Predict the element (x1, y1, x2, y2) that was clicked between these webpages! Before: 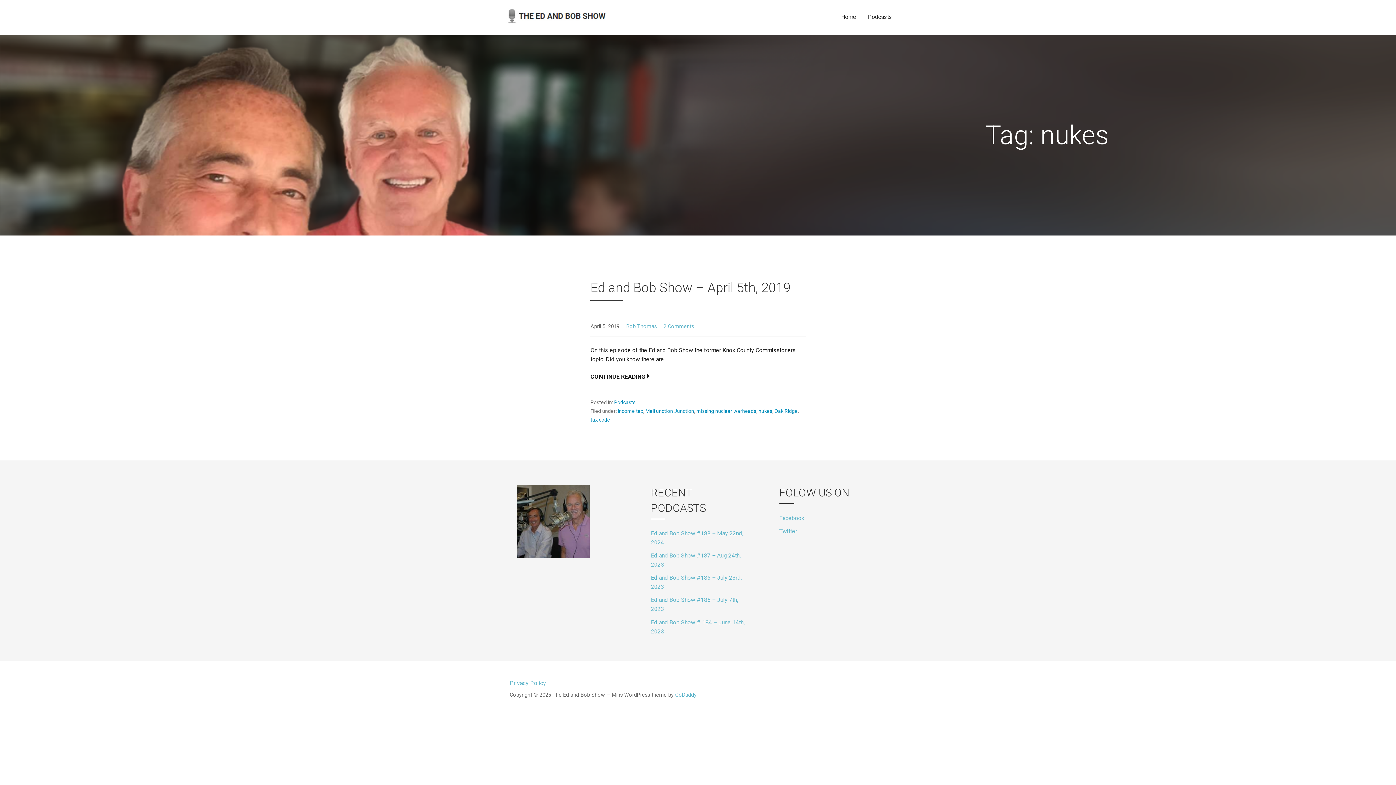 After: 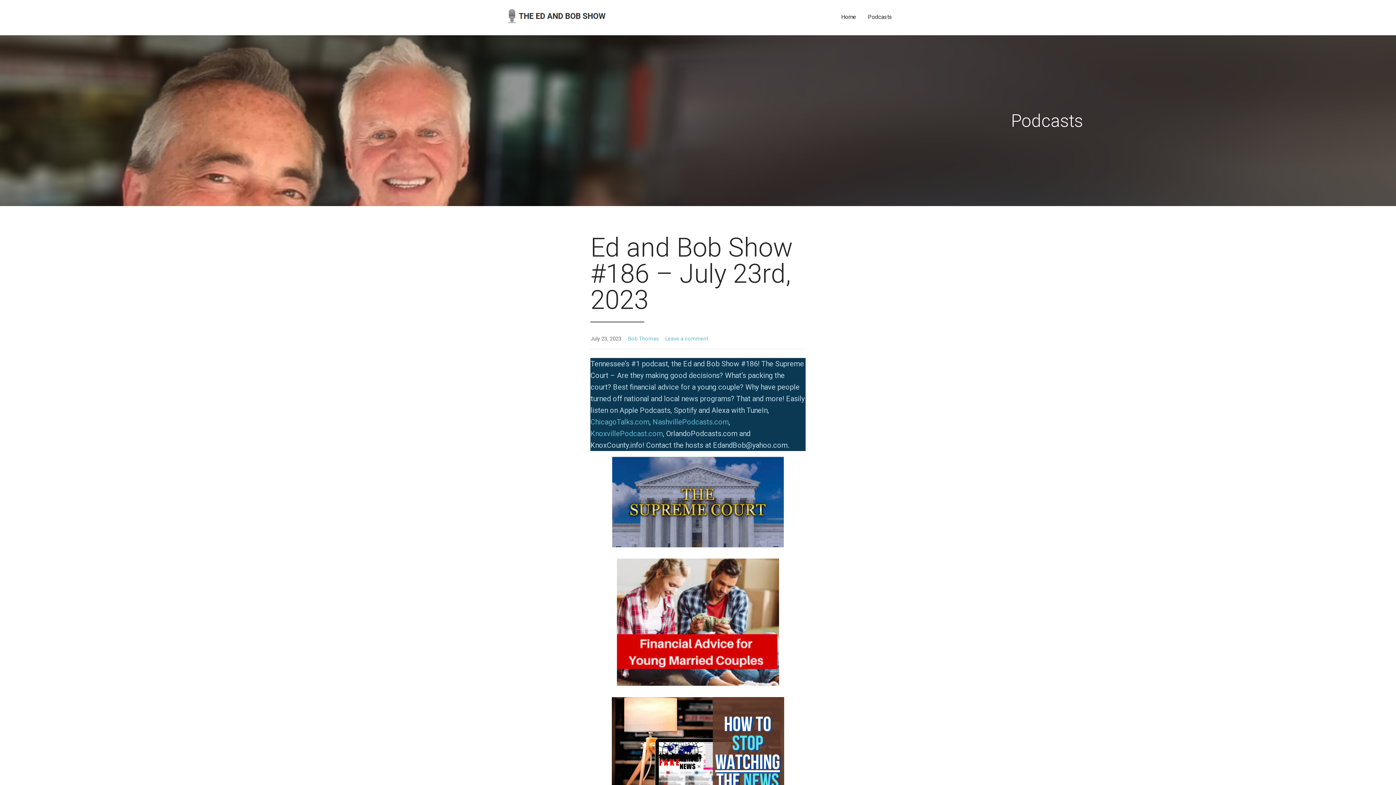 Action: bbox: (651, 571, 745, 593) label: Ed and Bob Show #186 – July 23rd, 2023